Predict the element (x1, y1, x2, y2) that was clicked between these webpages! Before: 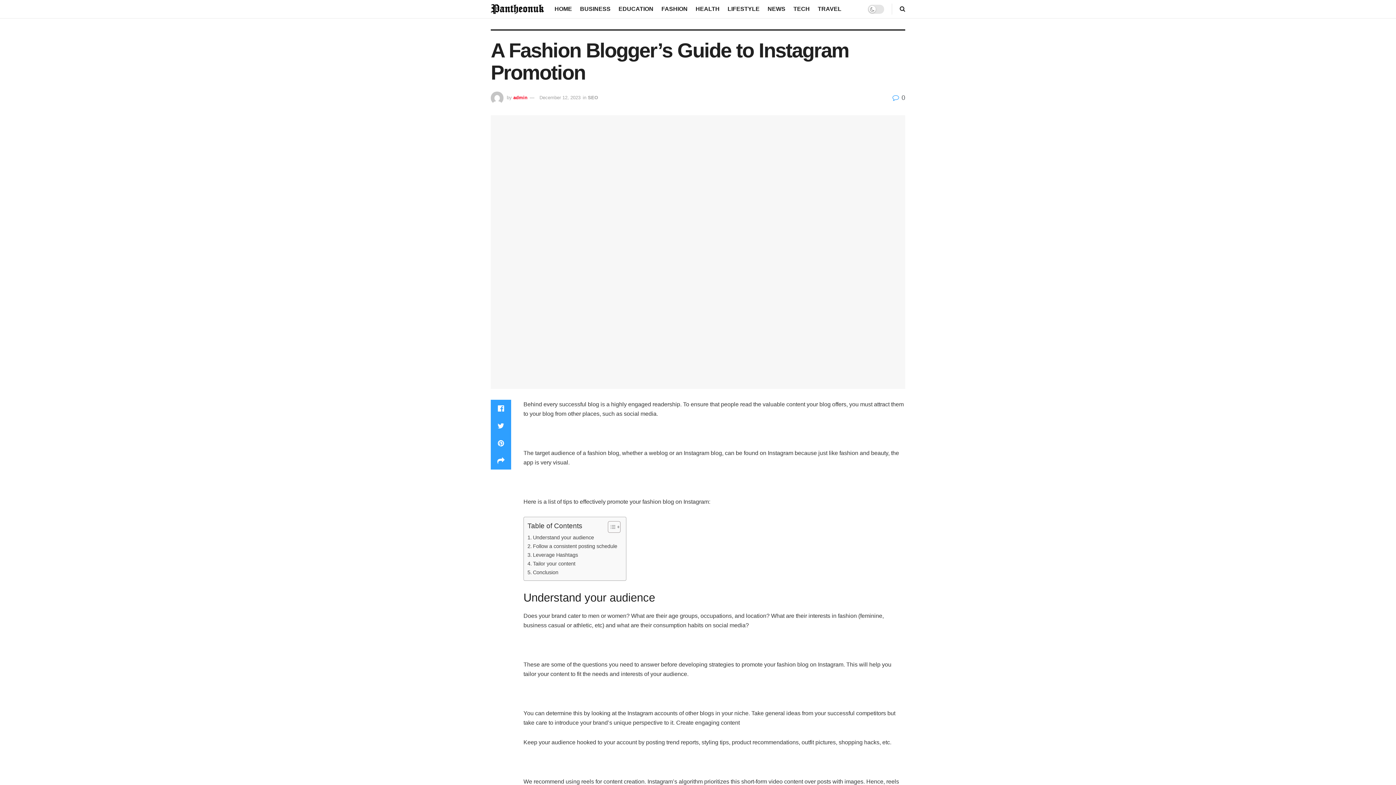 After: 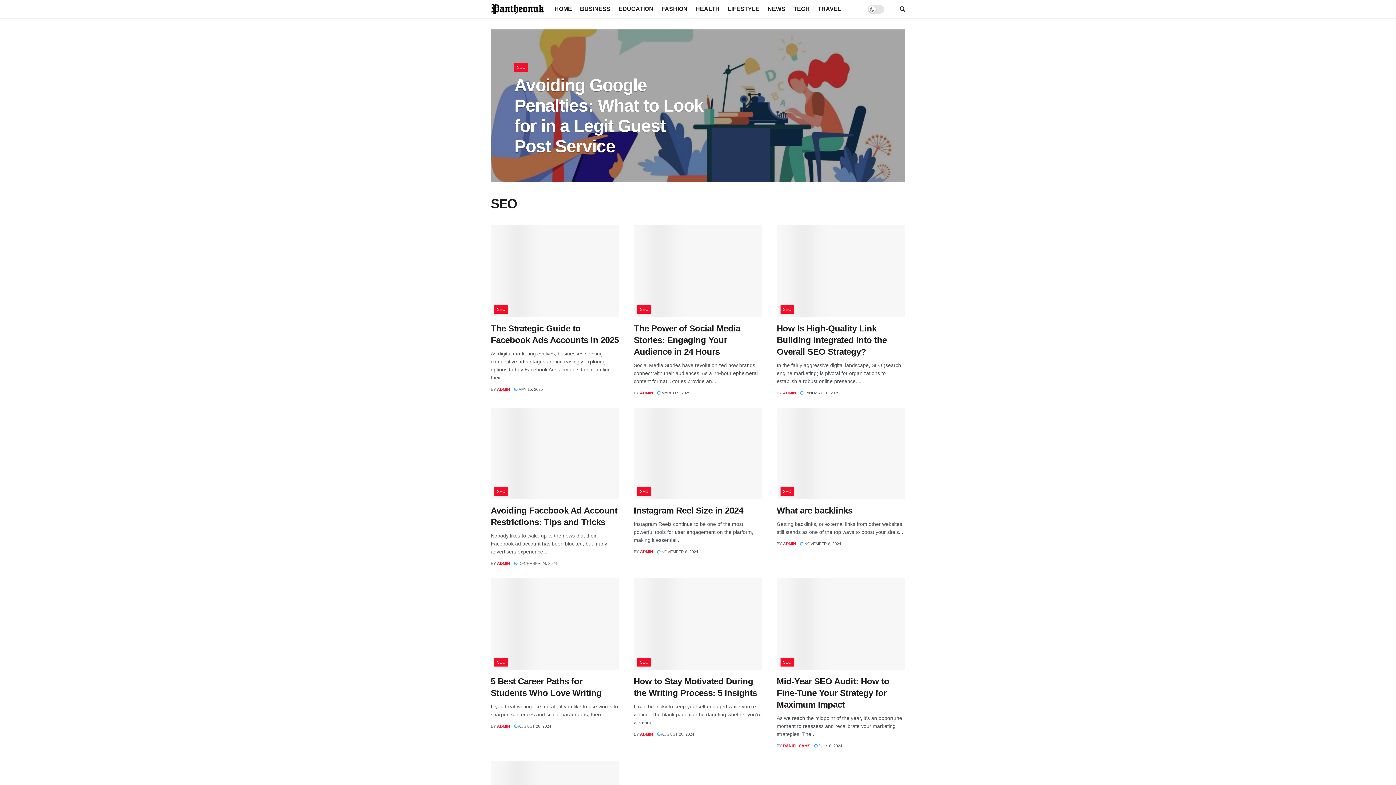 Action: bbox: (588, 95, 598, 100) label: SEO